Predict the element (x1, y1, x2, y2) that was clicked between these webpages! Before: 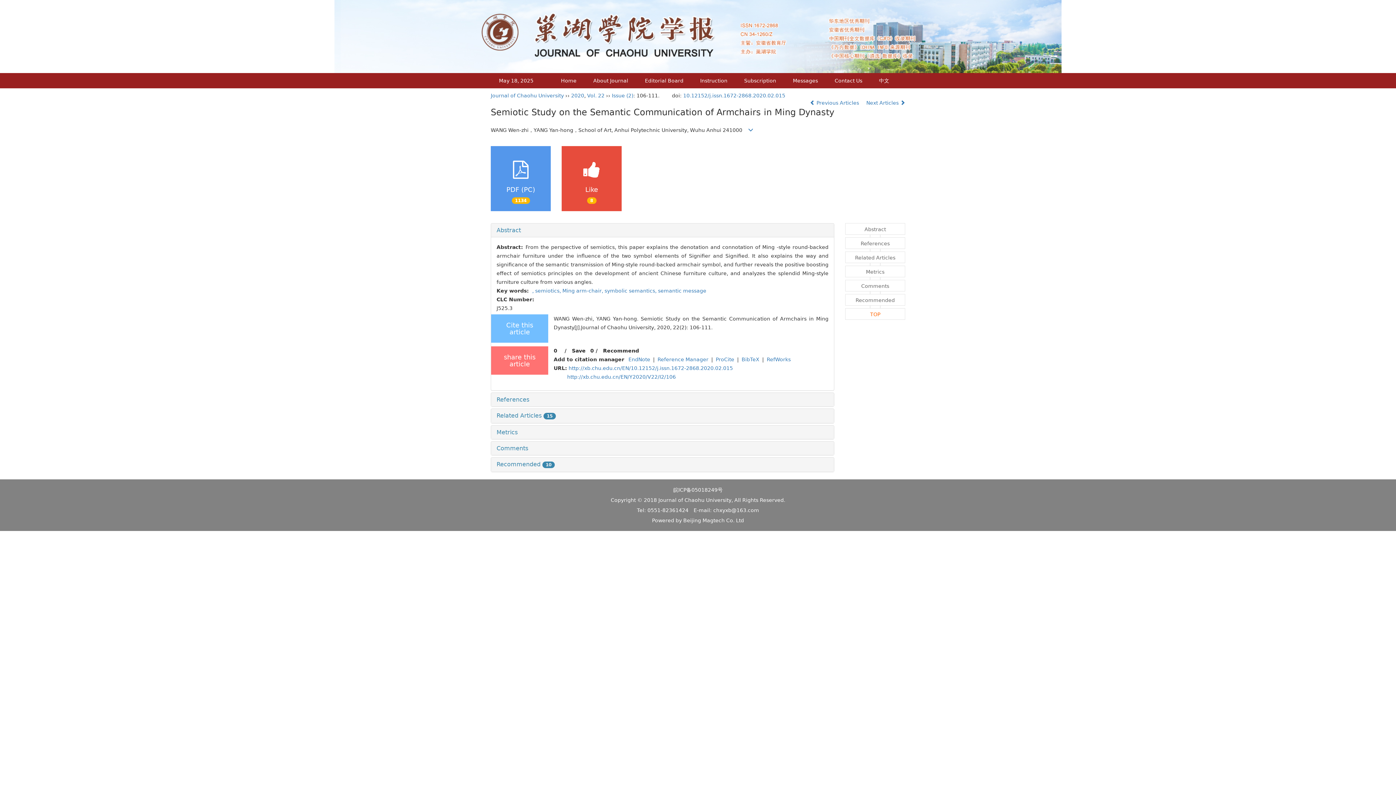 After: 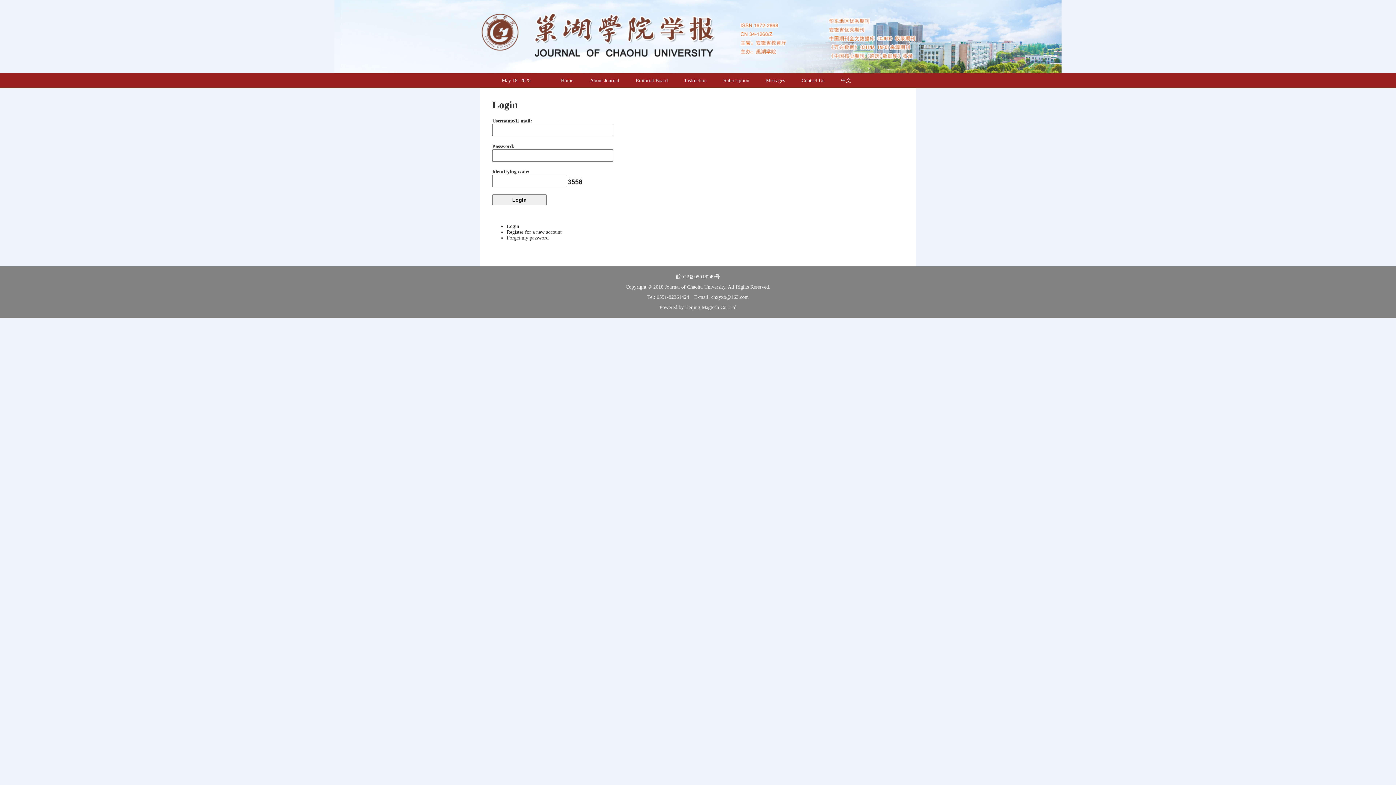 Action: bbox: (572, 347, 585, 353) label: Save